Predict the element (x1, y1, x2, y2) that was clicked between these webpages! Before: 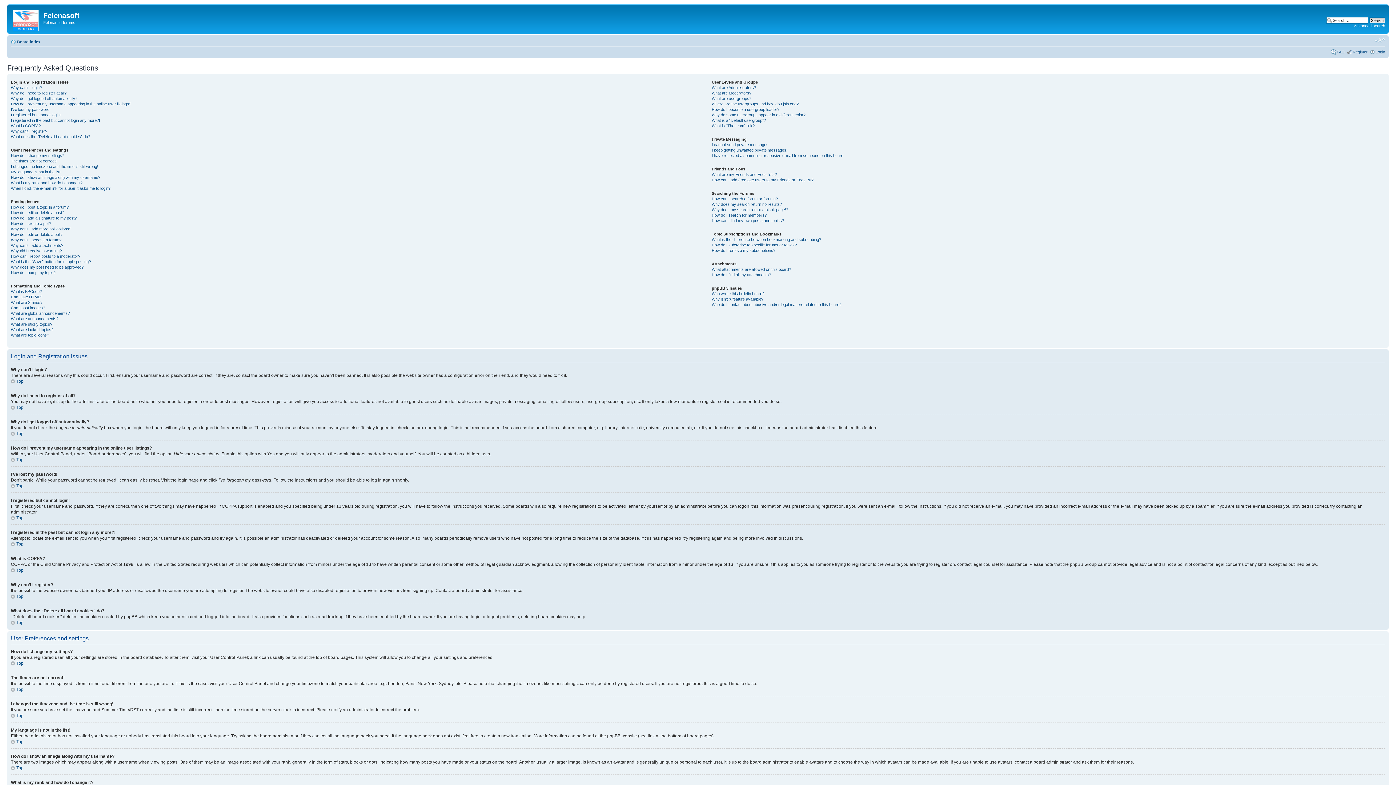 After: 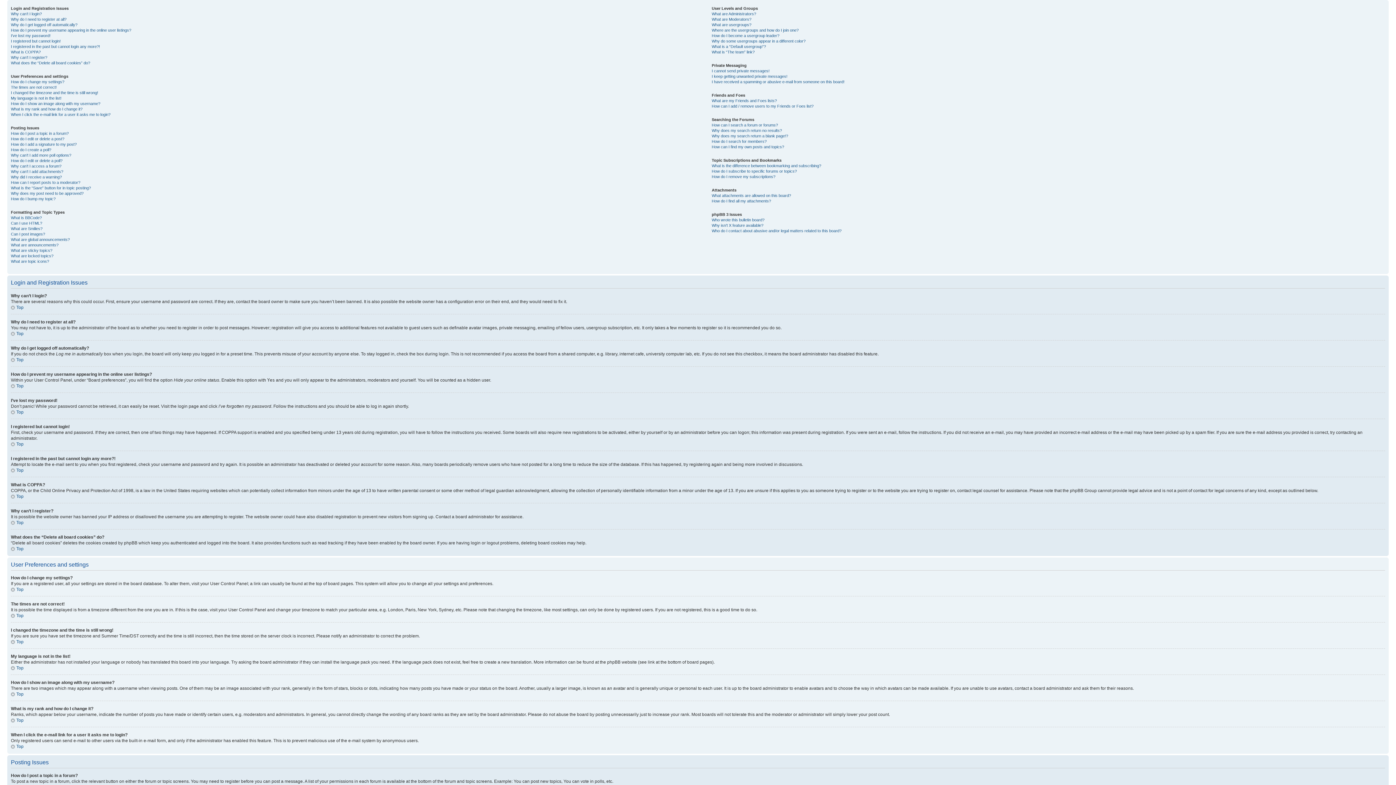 Action: bbox: (10, 661, 23, 666) label: Top